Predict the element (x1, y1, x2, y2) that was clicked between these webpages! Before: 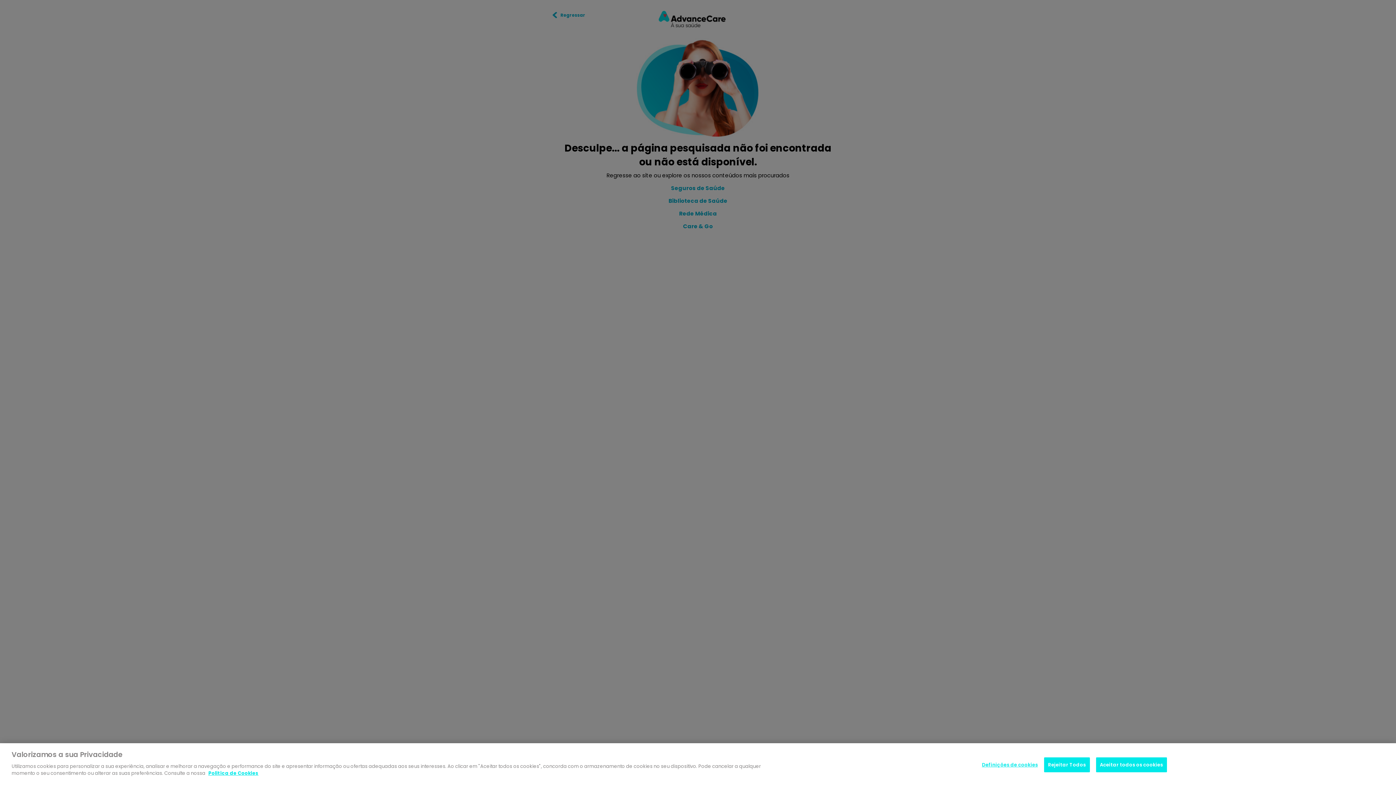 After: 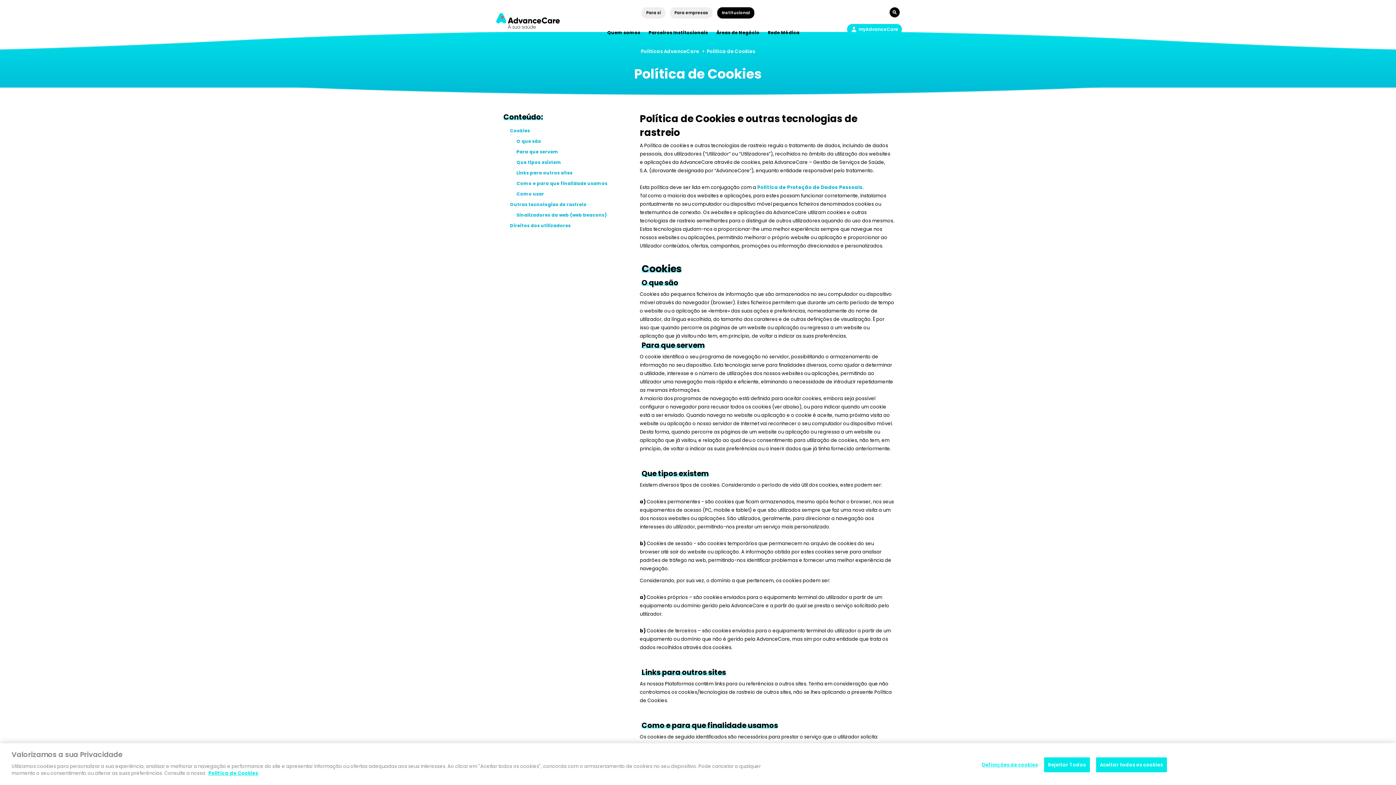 Action: label: Politica de Cookies bbox: (208, 770, 258, 777)